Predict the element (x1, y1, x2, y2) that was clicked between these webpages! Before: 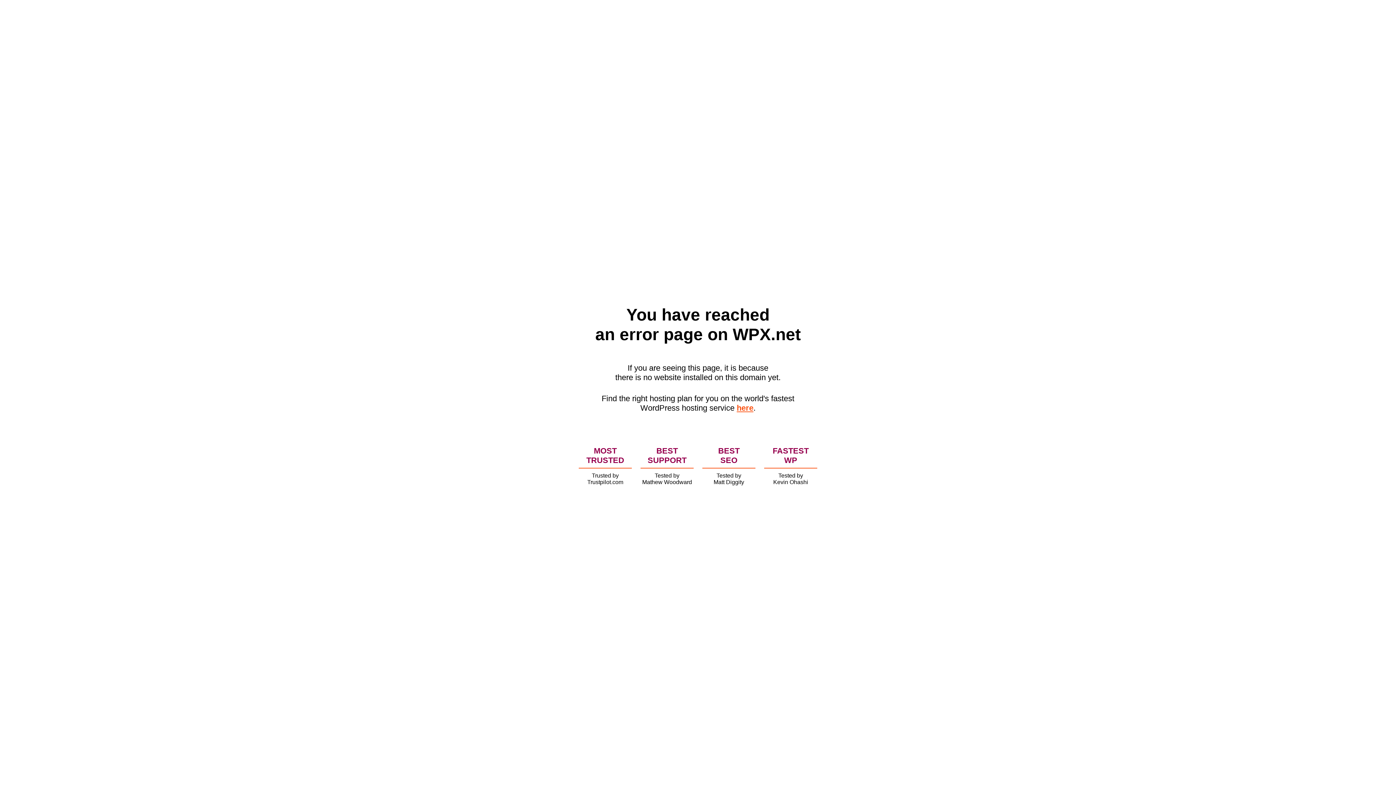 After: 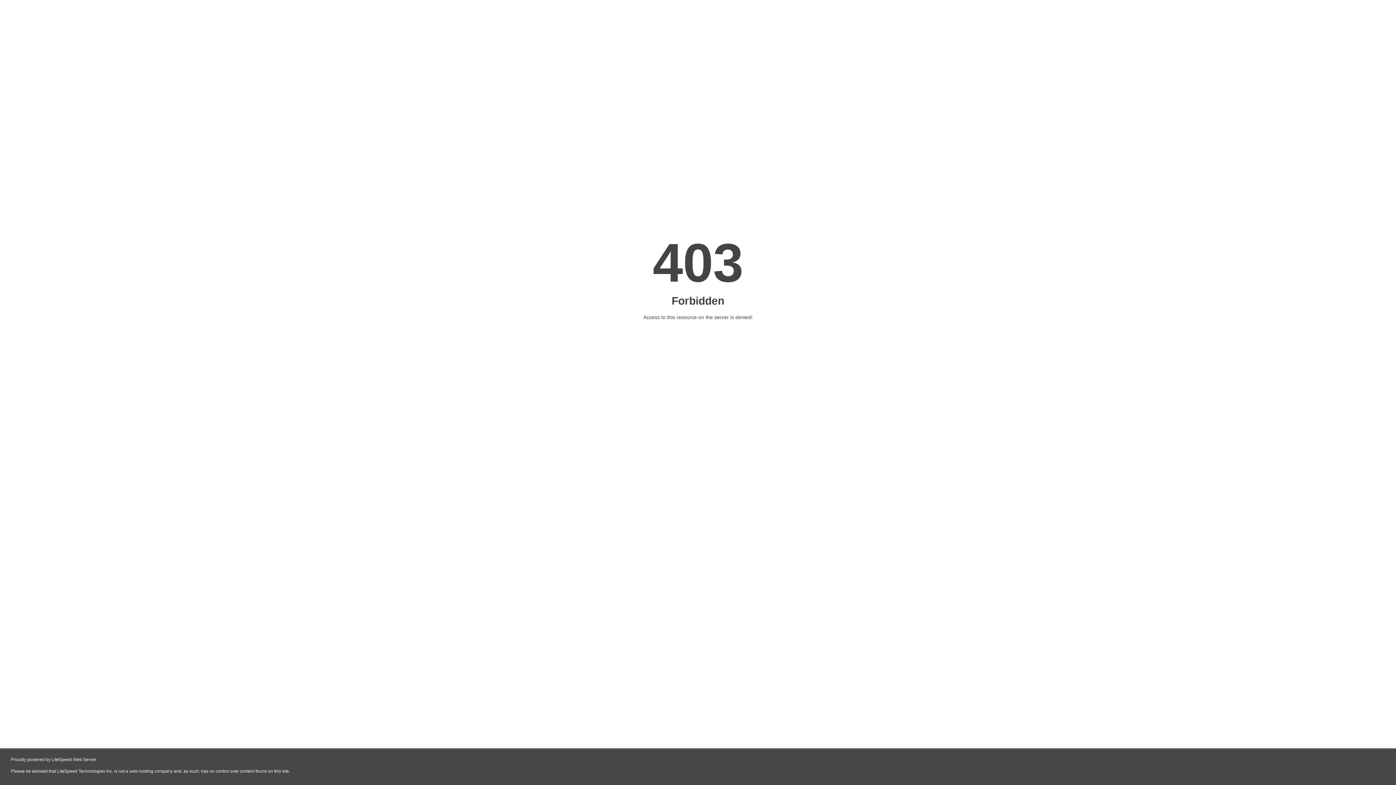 Action: bbox: (736, 403, 753, 412) label: here